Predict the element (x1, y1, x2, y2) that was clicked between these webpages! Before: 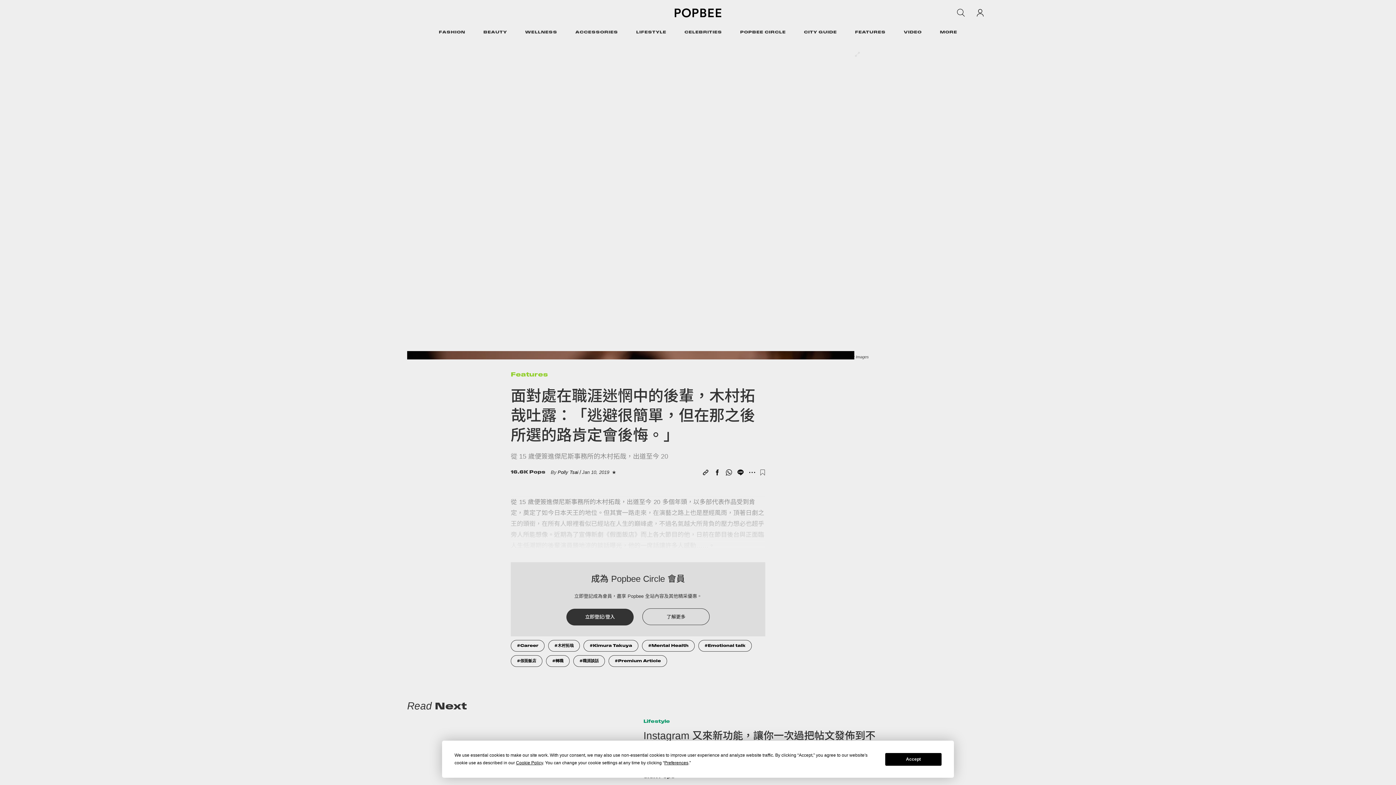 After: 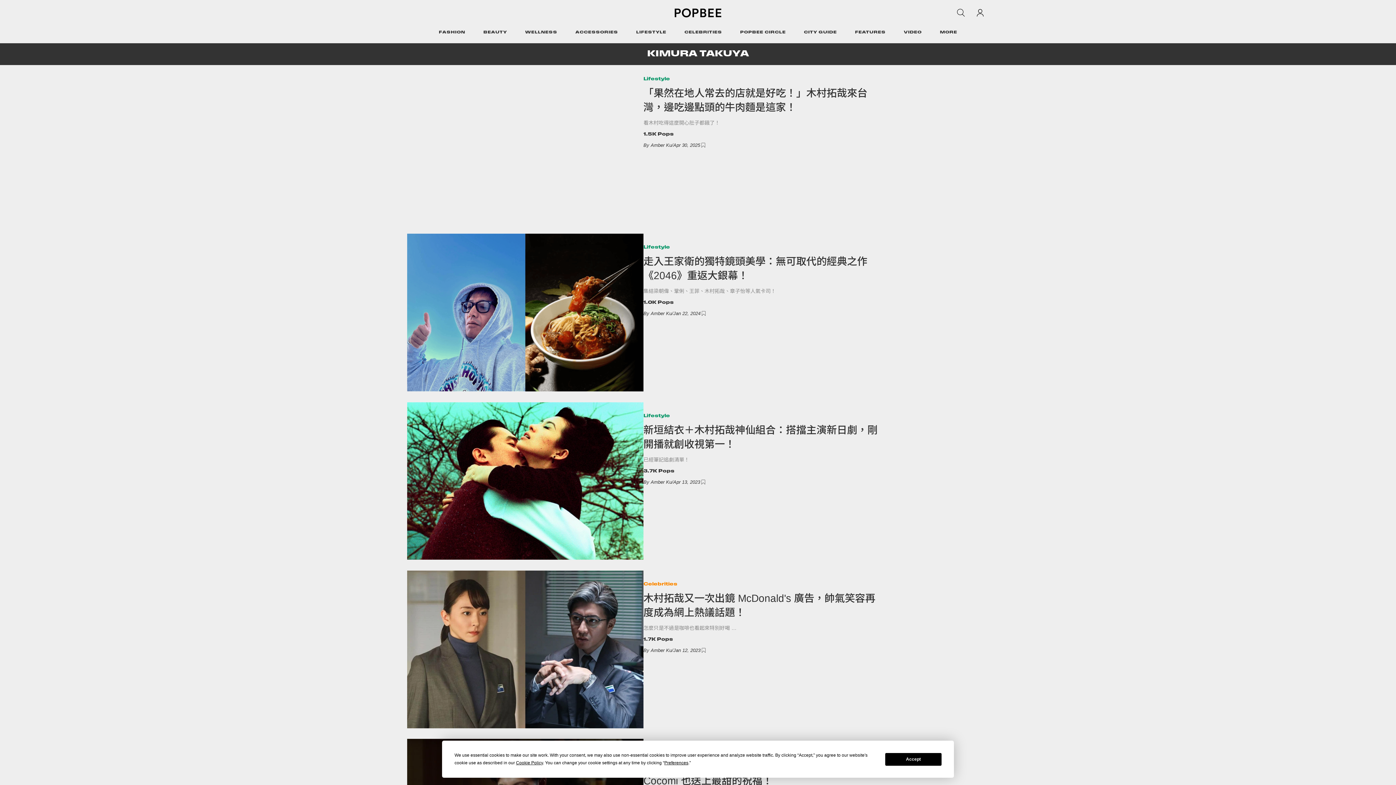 Action: bbox: (583, 640, 638, 651) label: Kimura Takuya